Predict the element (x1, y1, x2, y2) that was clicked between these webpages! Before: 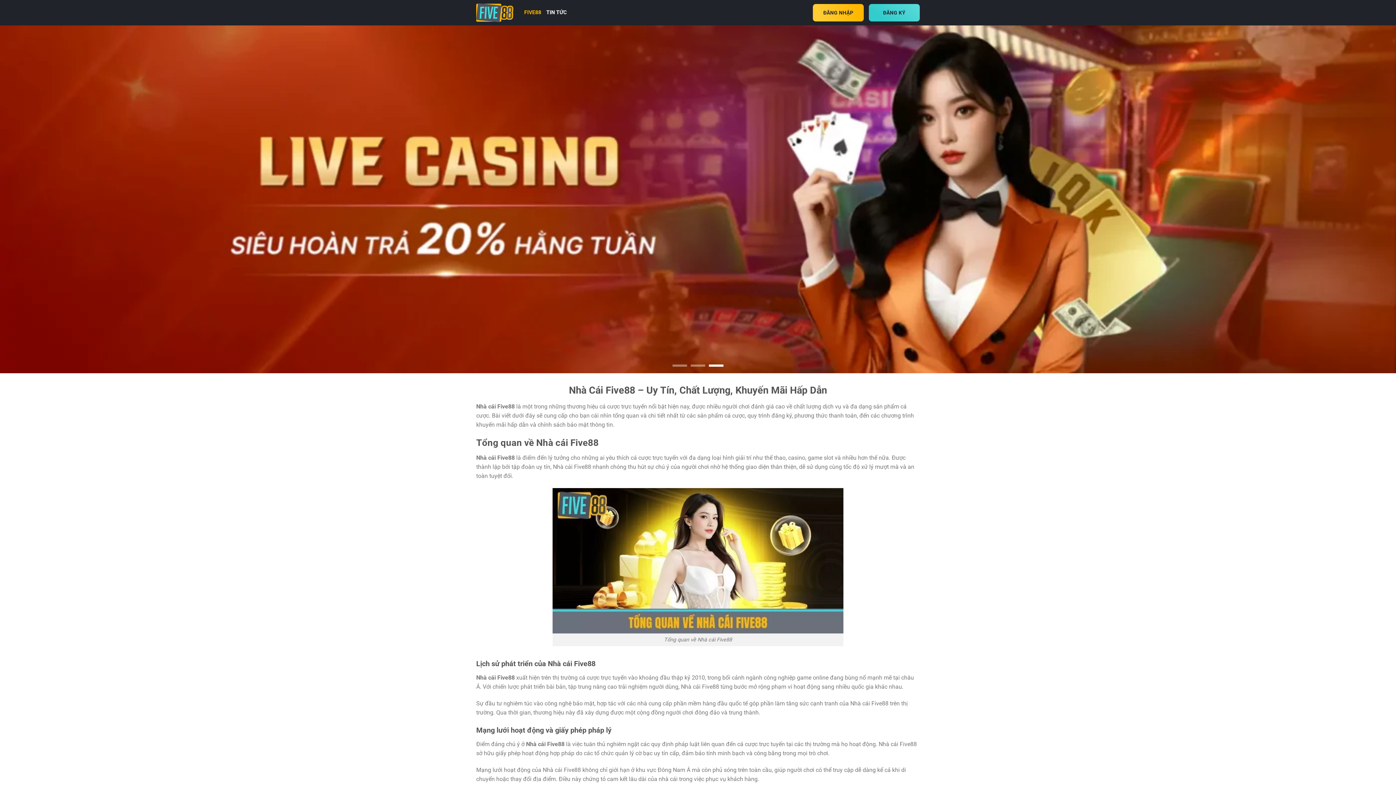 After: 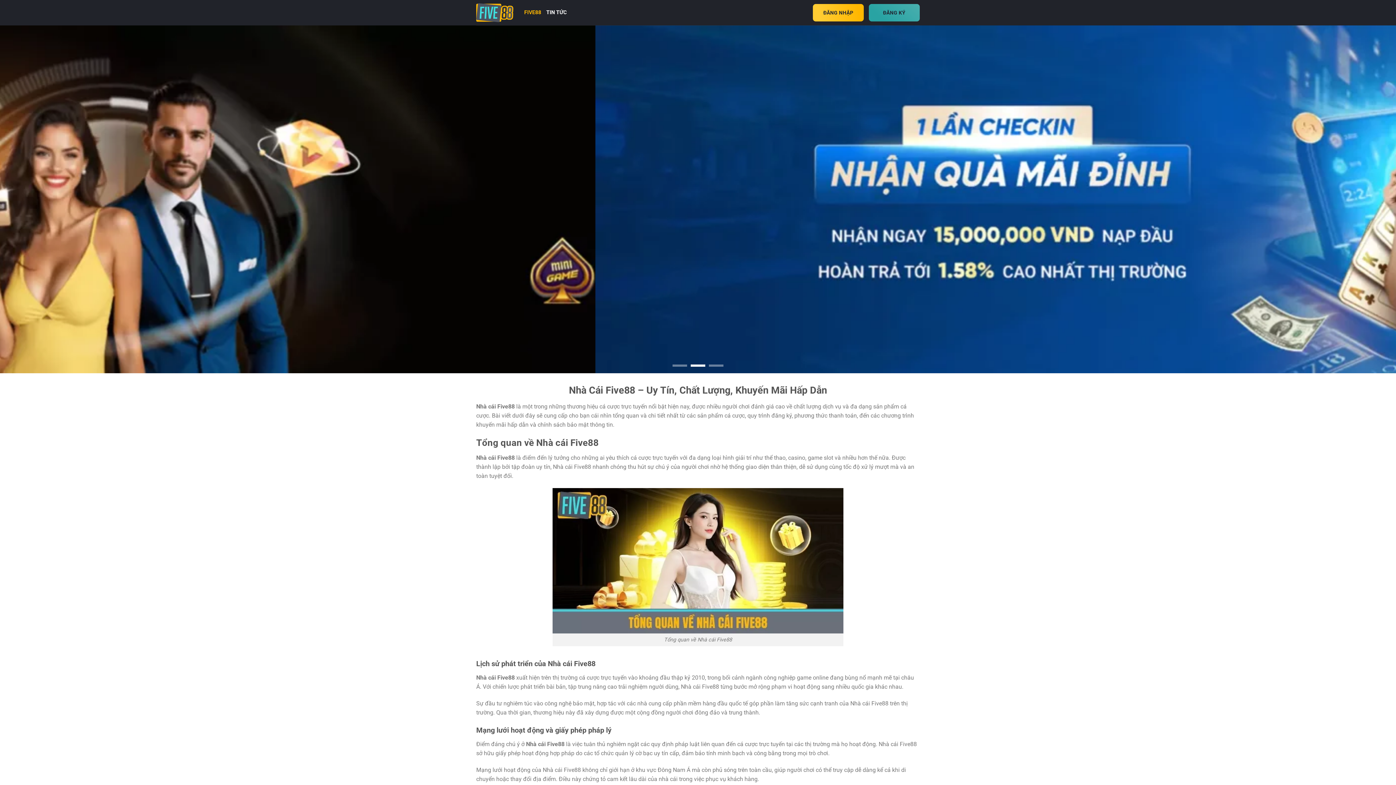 Action: label: ĐĂNG KÝ bbox: (869, 4, 920, 21)